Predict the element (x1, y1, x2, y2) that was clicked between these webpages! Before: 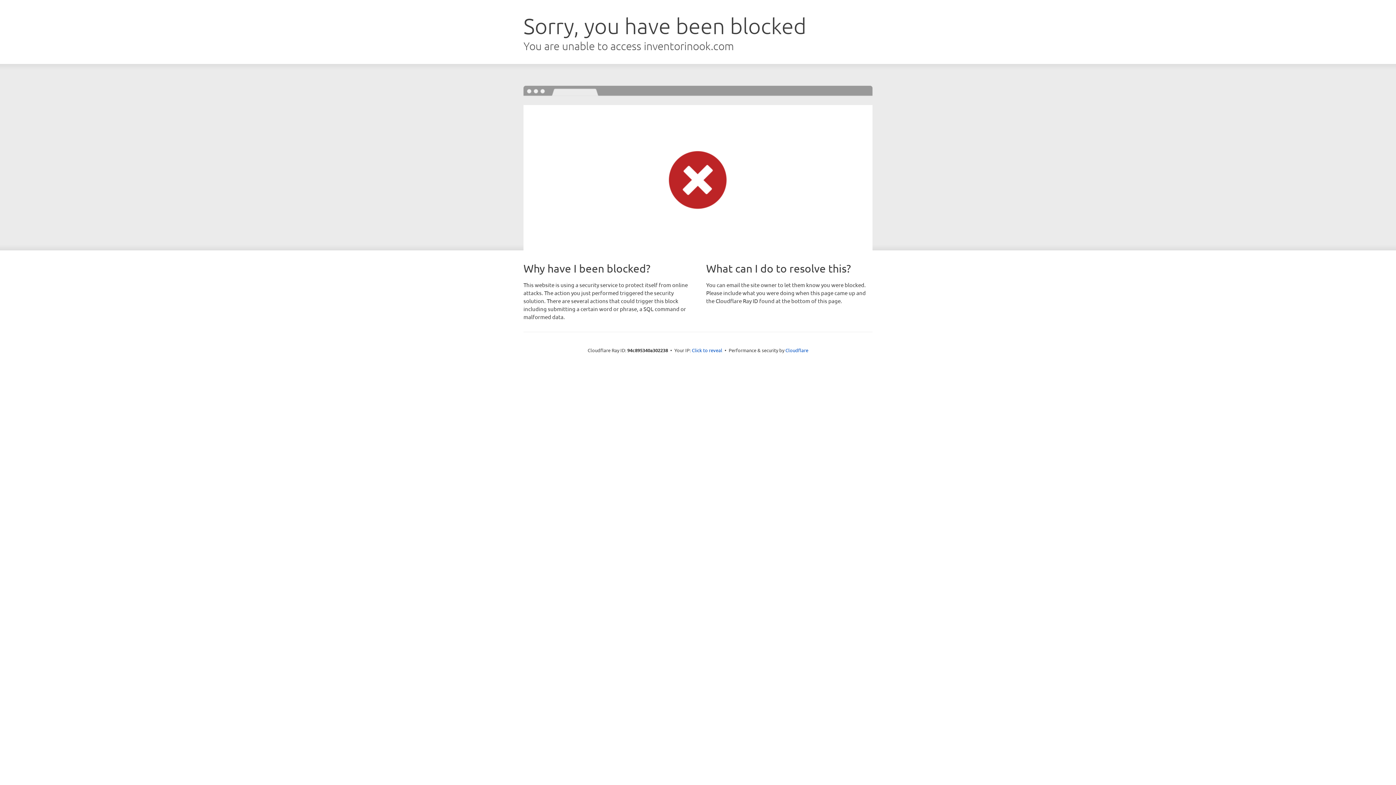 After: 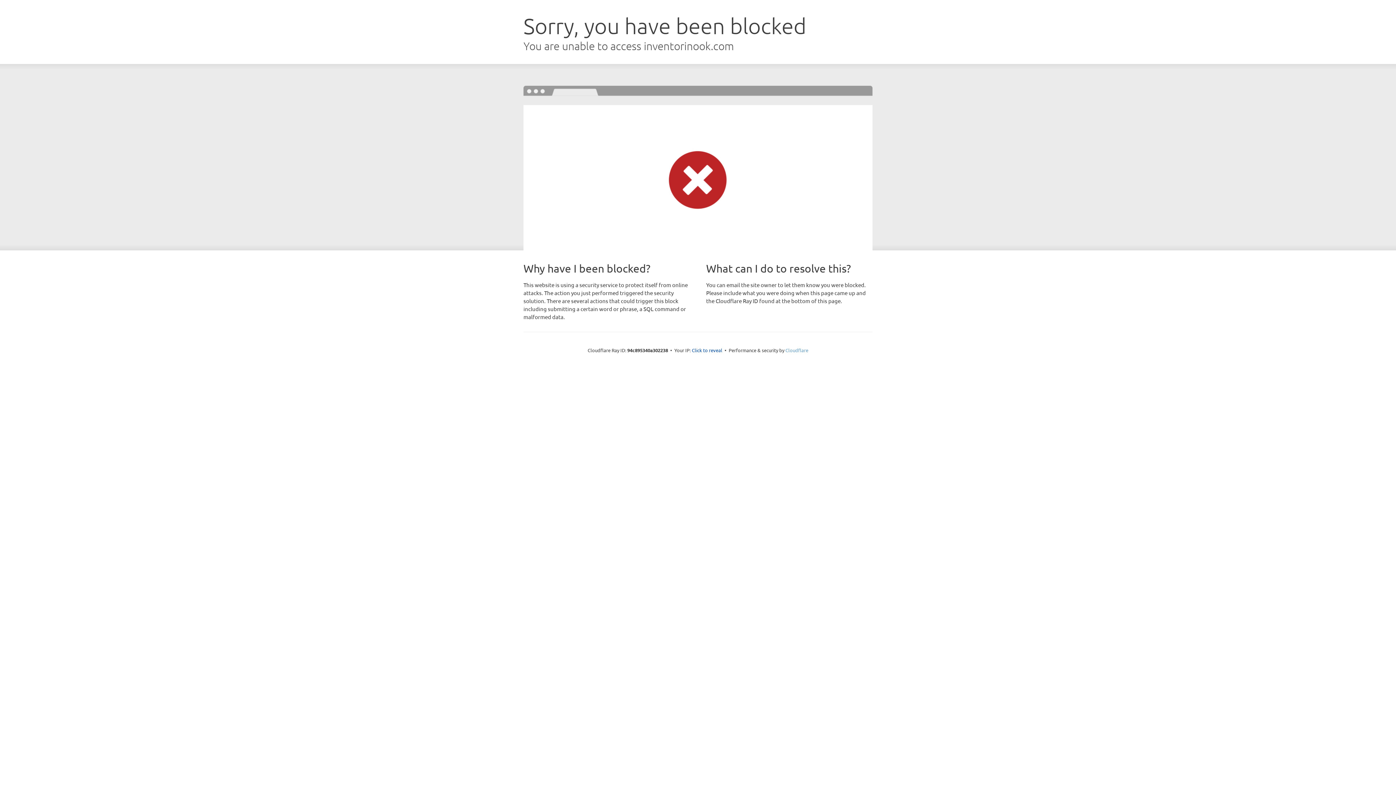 Action: label: Cloudflare bbox: (785, 347, 808, 353)